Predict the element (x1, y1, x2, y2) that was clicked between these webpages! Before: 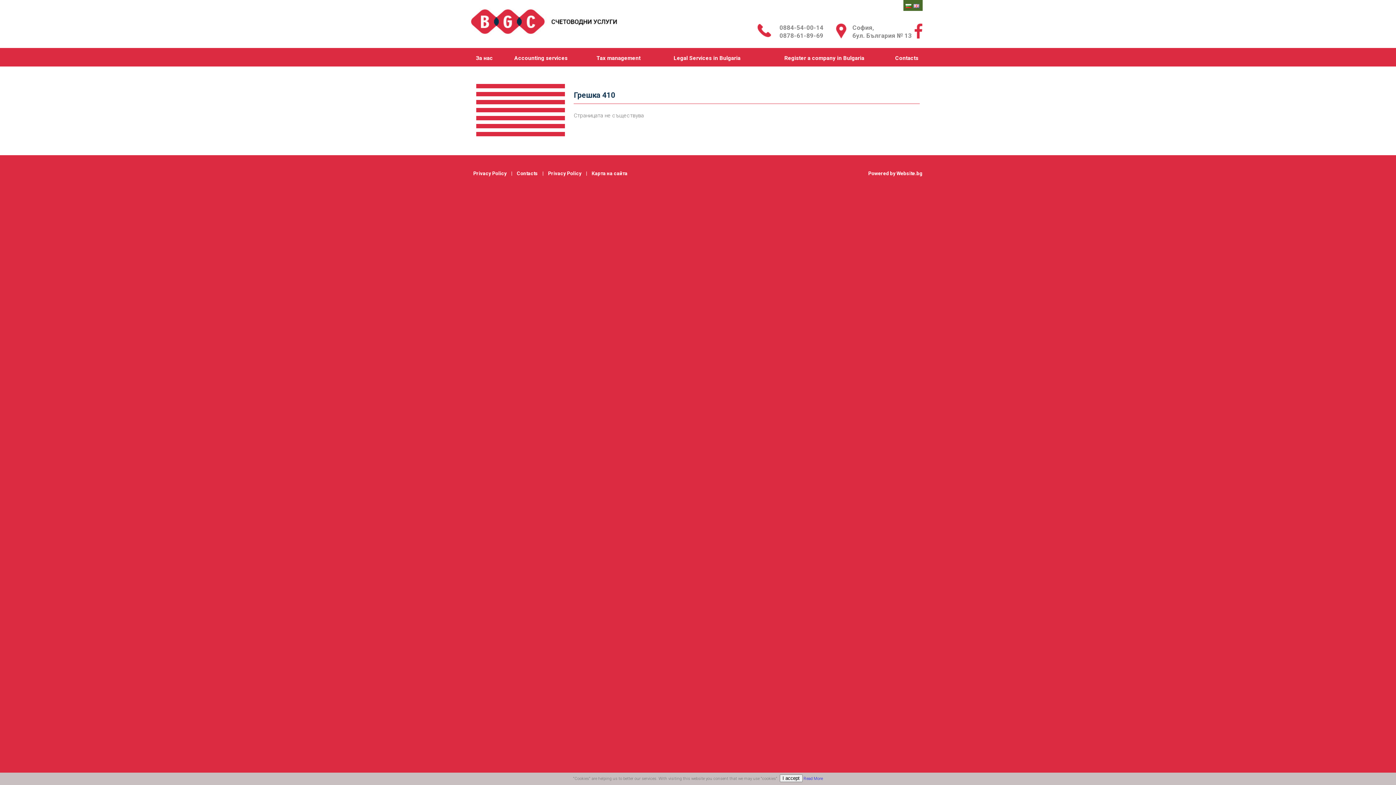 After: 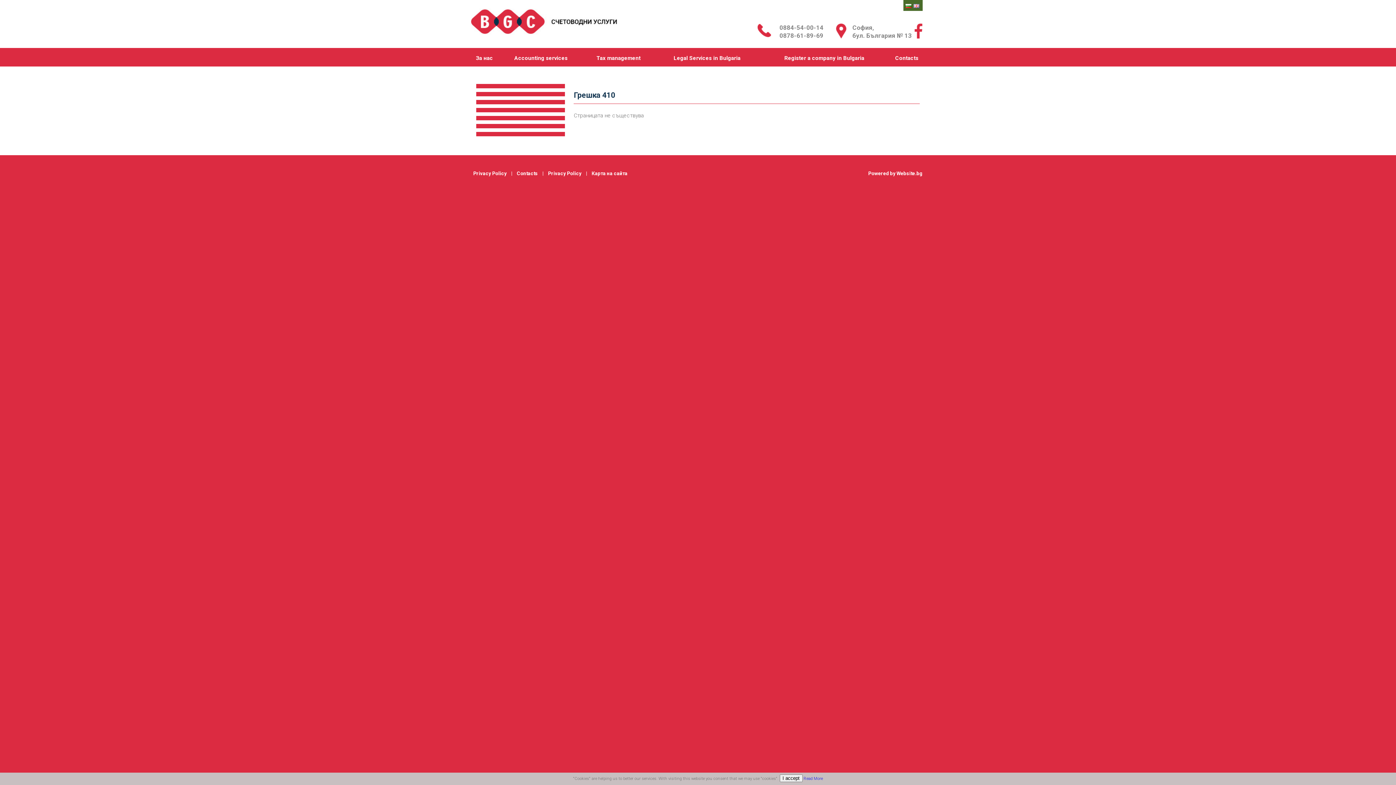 Action: bbox: (476, 115, 565, 120)